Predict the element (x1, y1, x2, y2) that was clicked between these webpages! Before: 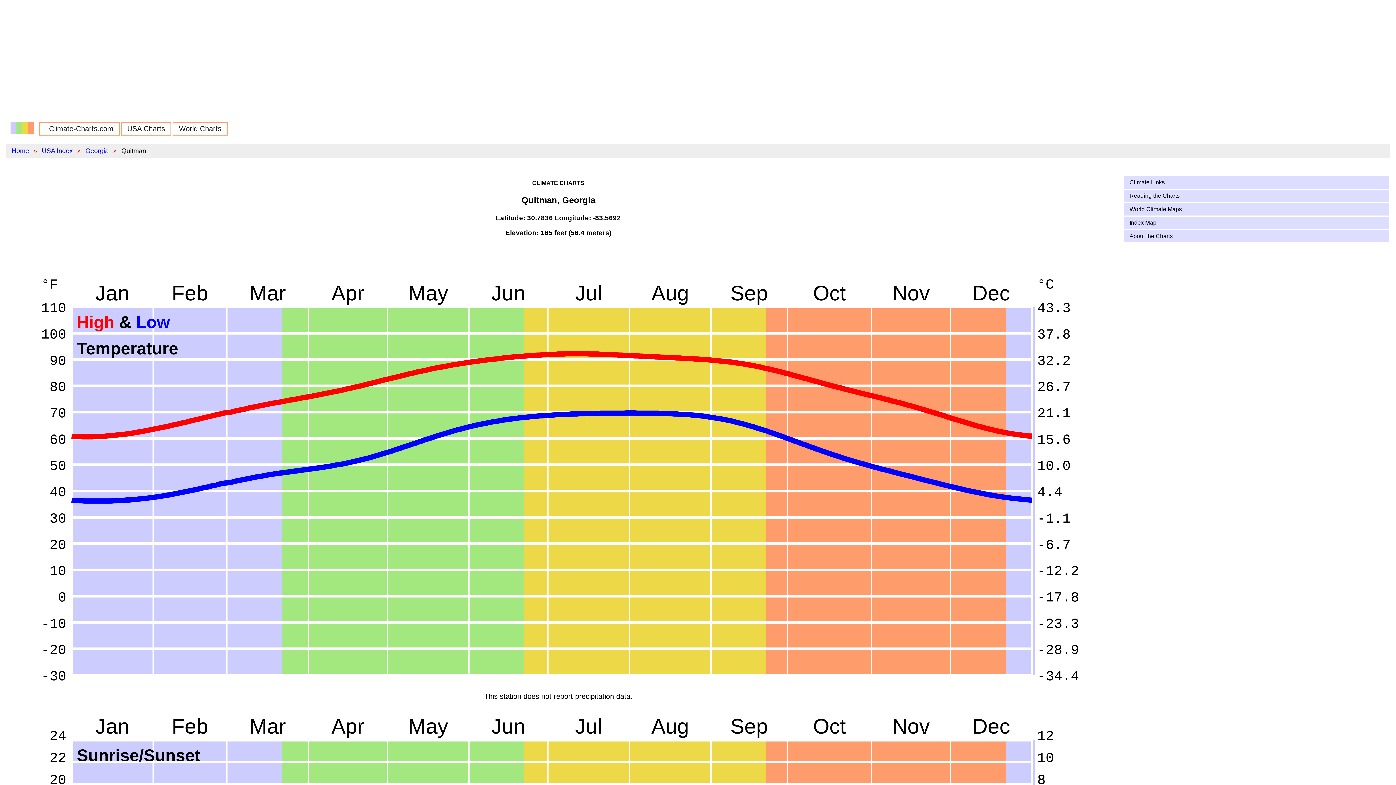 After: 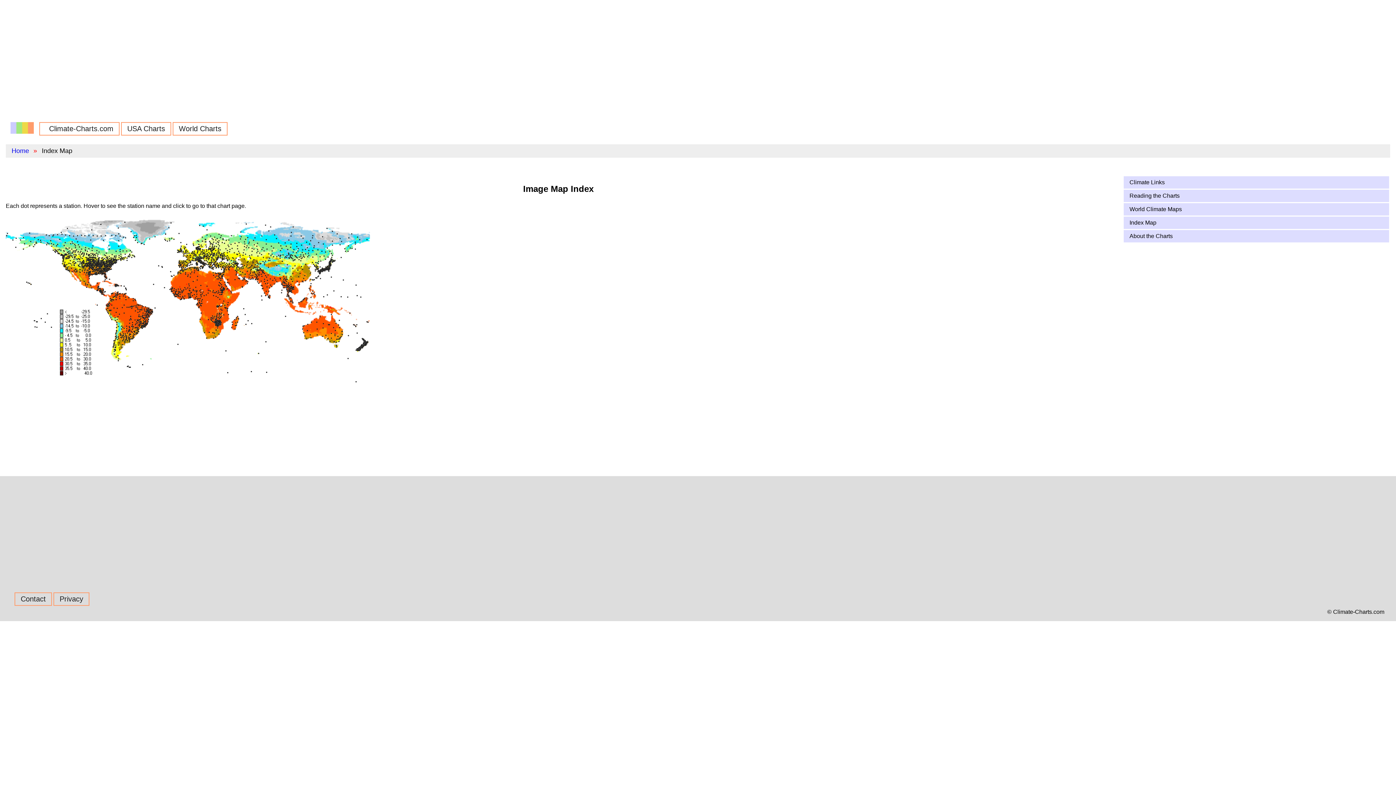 Action: label: Index Map bbox: (1124, 216, 1389, 229)